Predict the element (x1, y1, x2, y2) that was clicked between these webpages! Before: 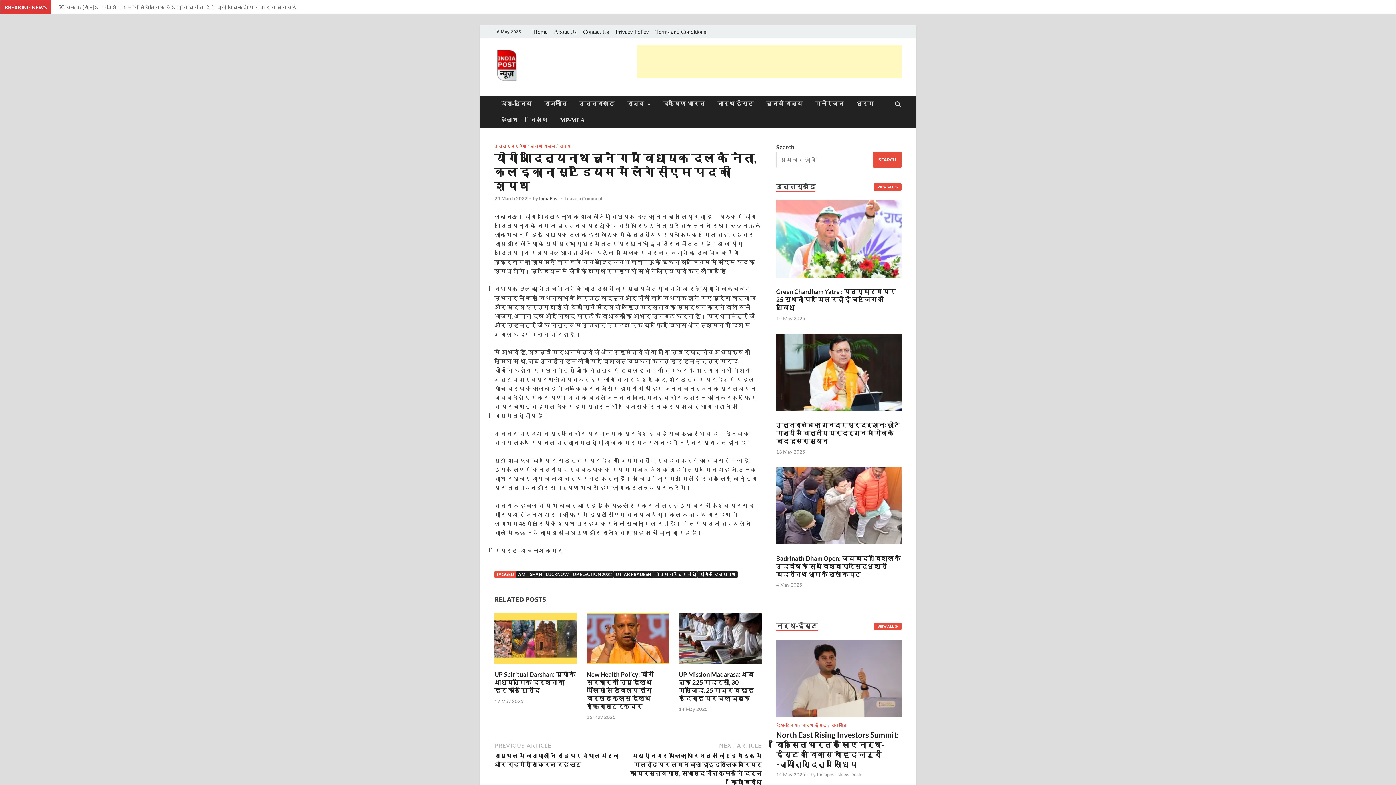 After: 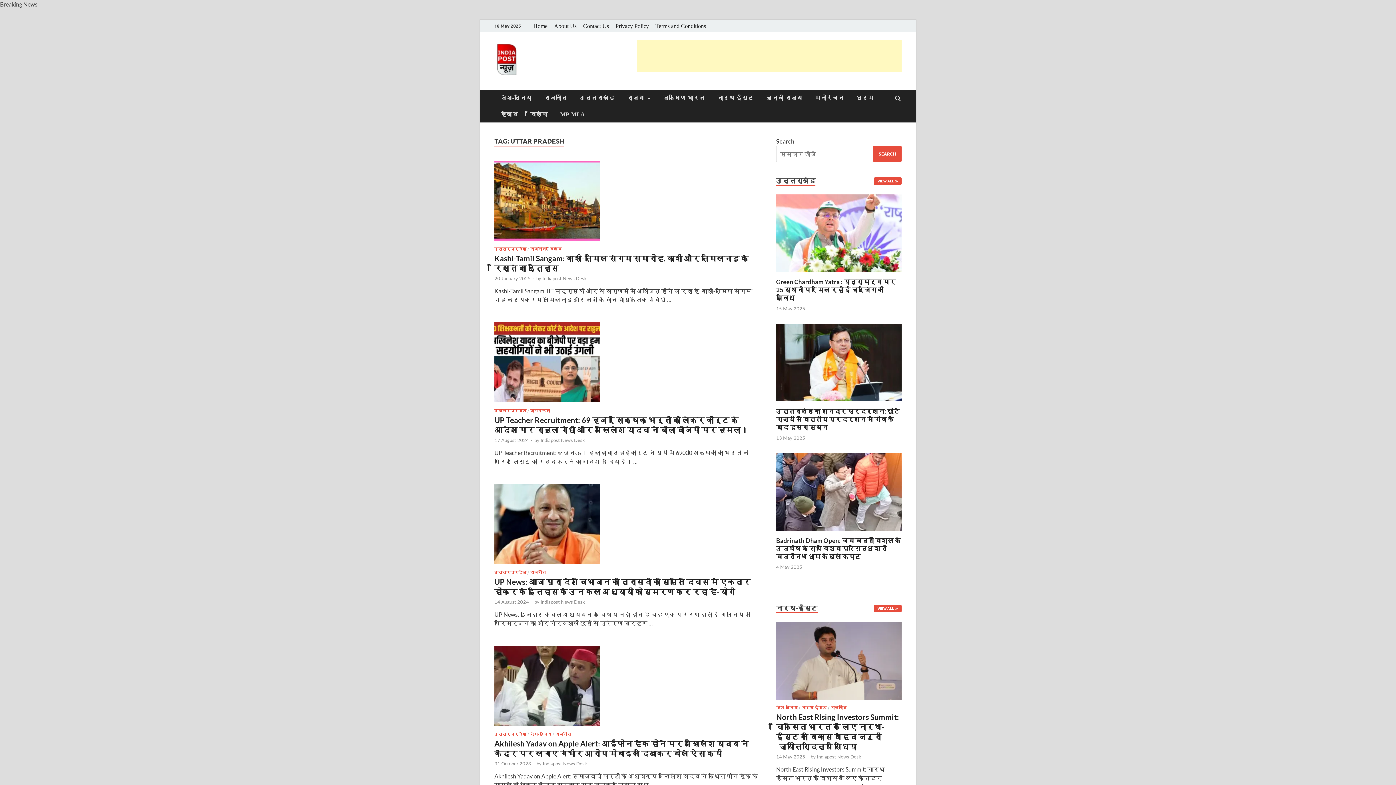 Action: label: UTTAR PRADESH bbox: (614, 571, 653, 578)